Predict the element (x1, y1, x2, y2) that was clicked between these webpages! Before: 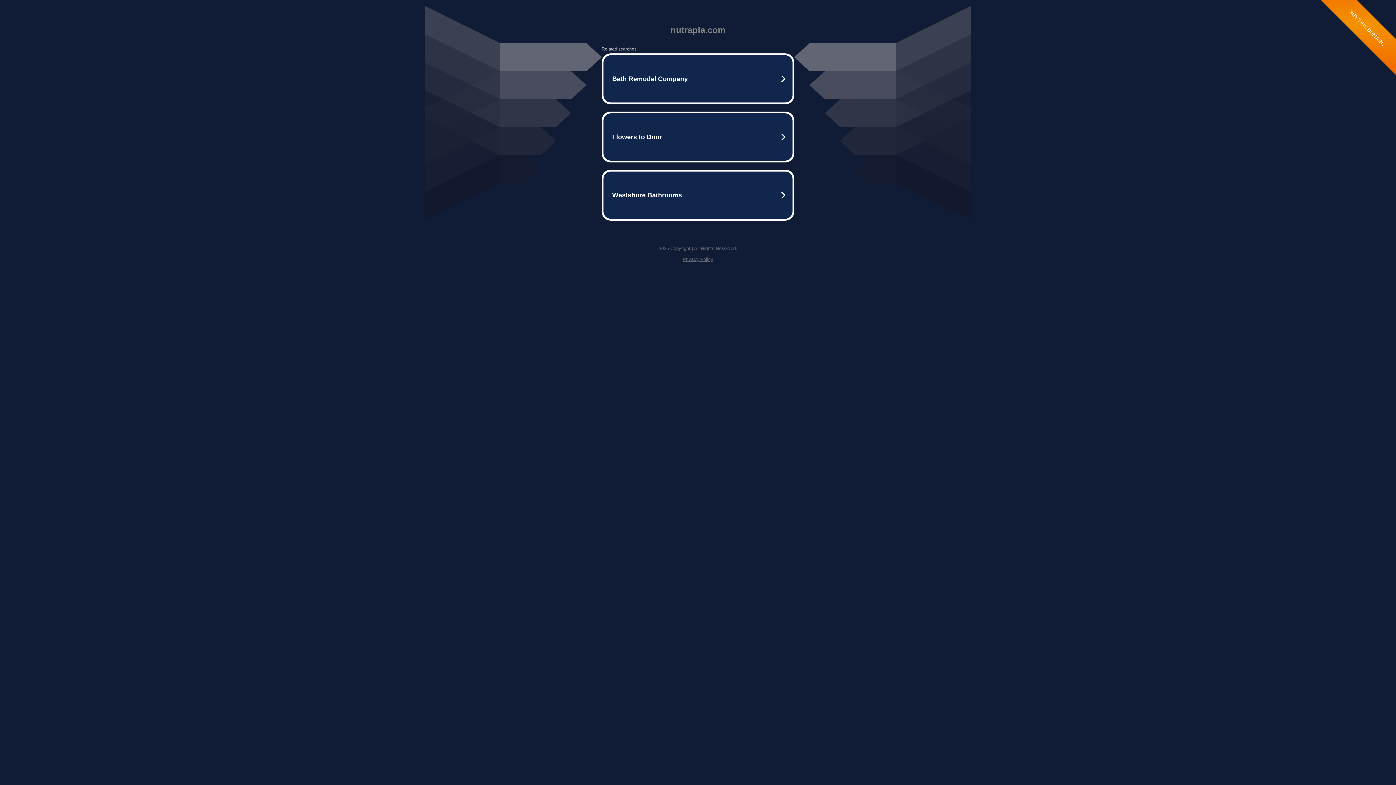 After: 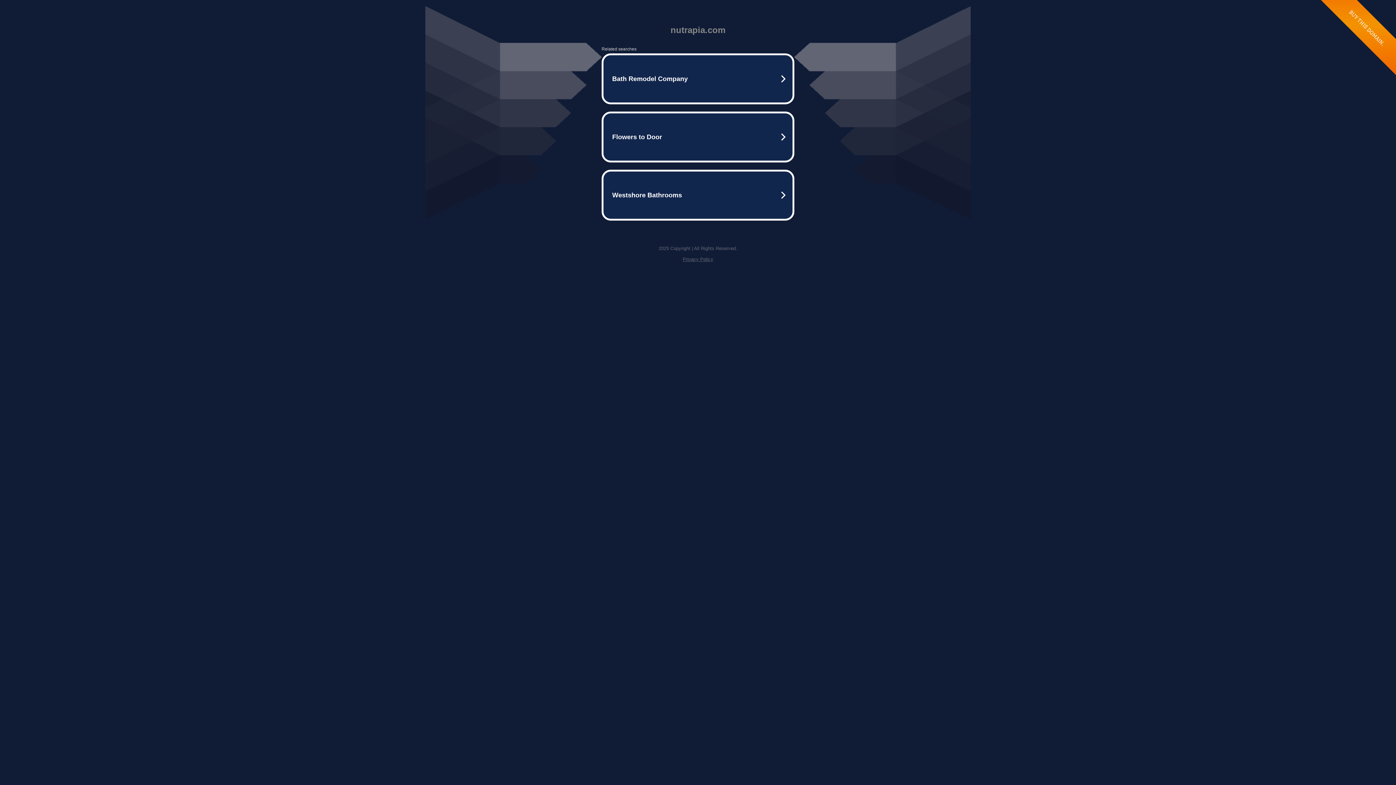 Action: bbox: (682, 256, 713, 262) label: Privacy Policy